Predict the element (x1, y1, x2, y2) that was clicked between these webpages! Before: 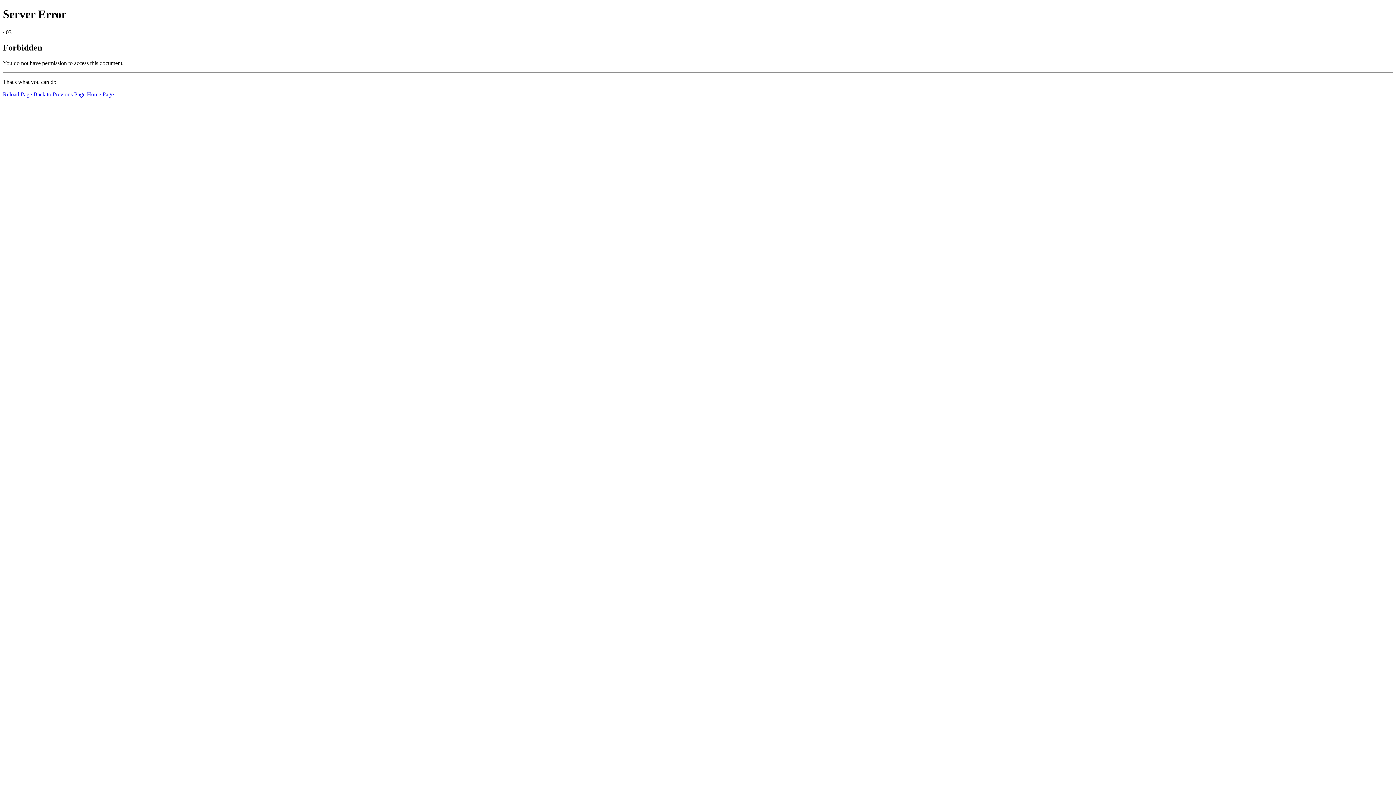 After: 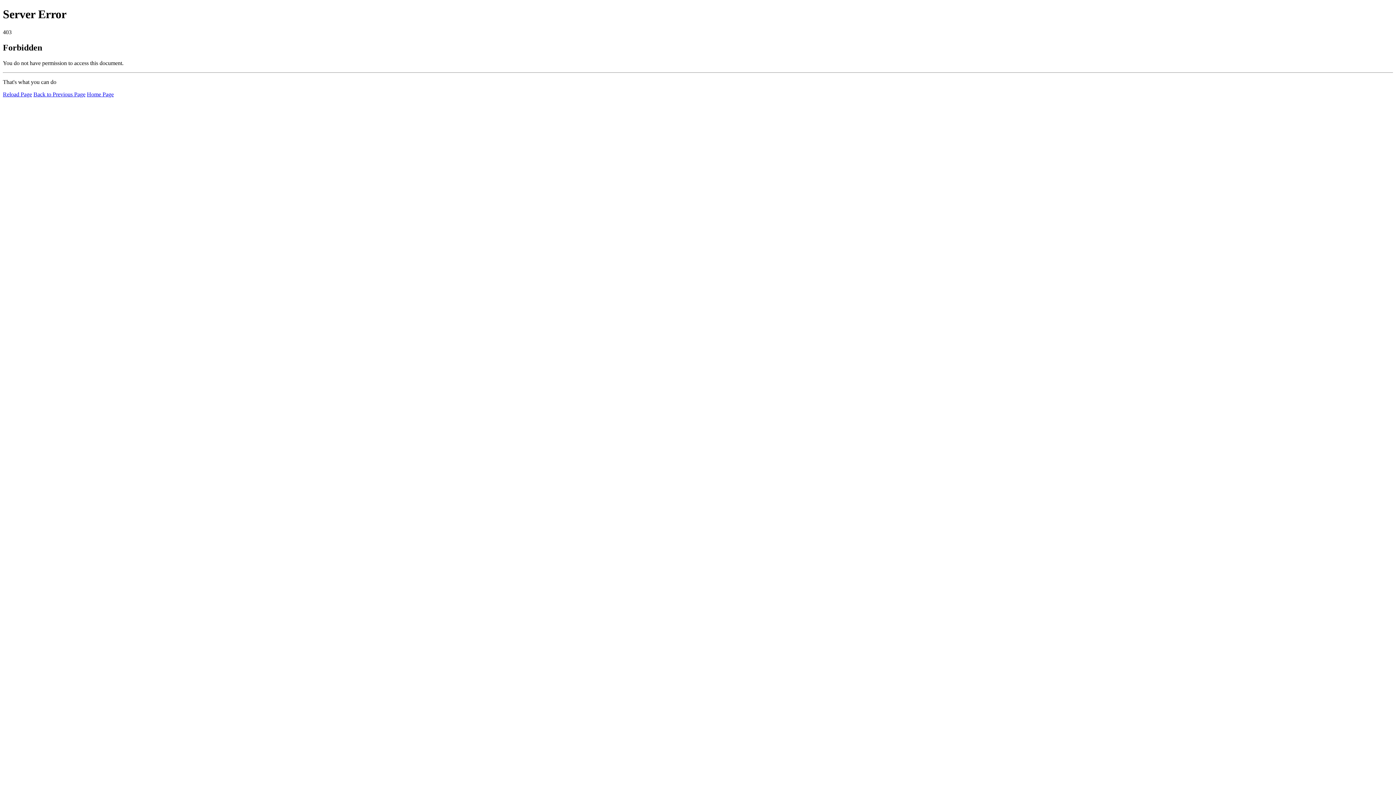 Action: label: Reload Page bbox: (2, 91, 32, 97)